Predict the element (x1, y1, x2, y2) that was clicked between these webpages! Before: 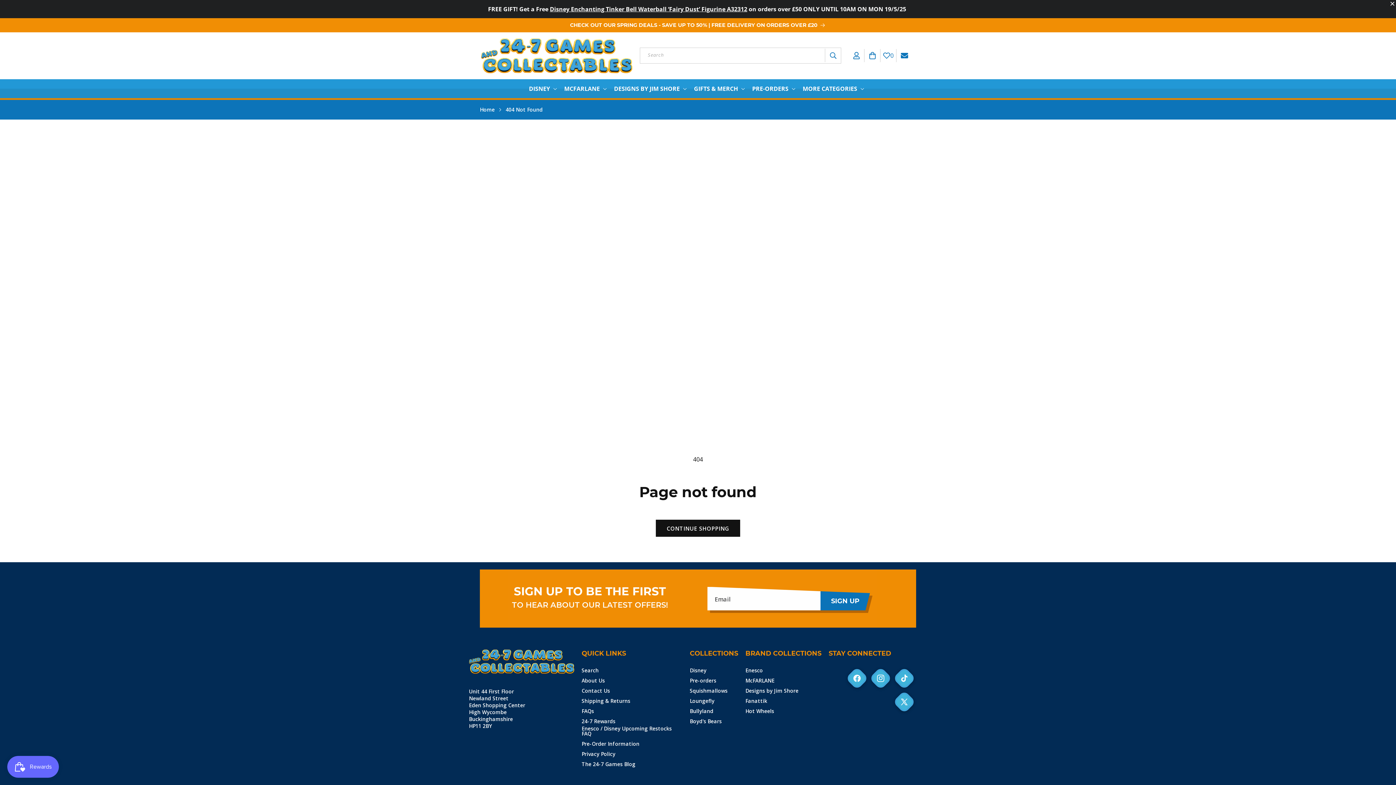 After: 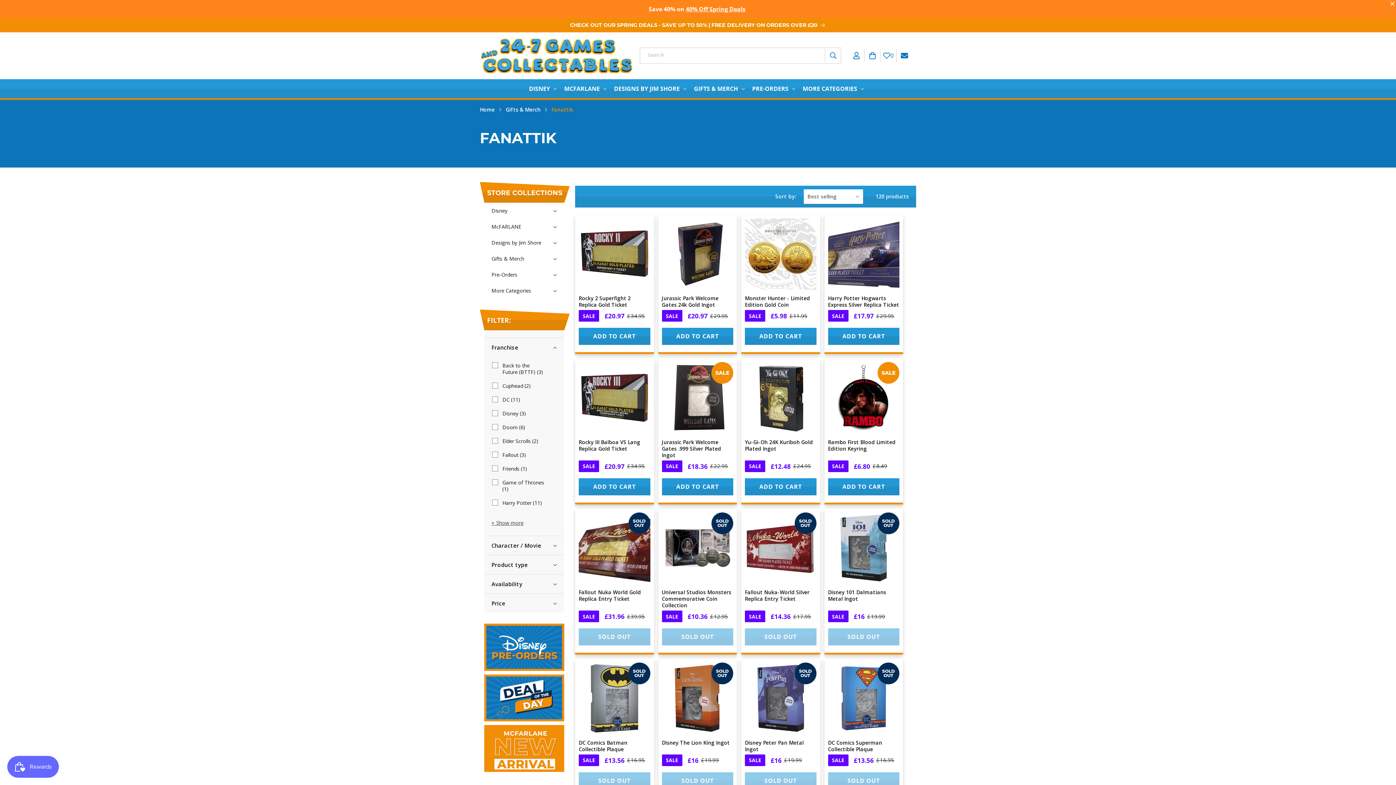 Action: bbox: (745, 698, 767, 705) label: Fanattik